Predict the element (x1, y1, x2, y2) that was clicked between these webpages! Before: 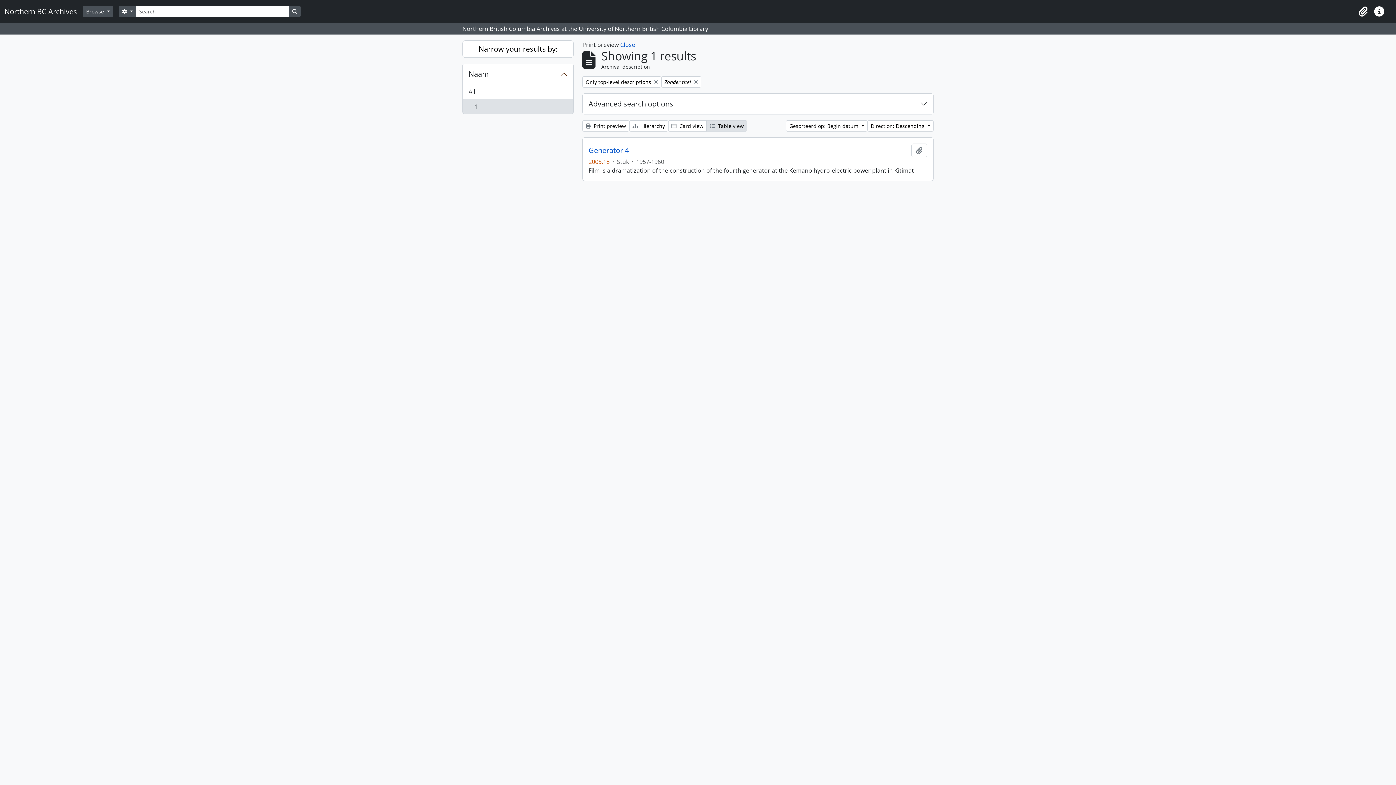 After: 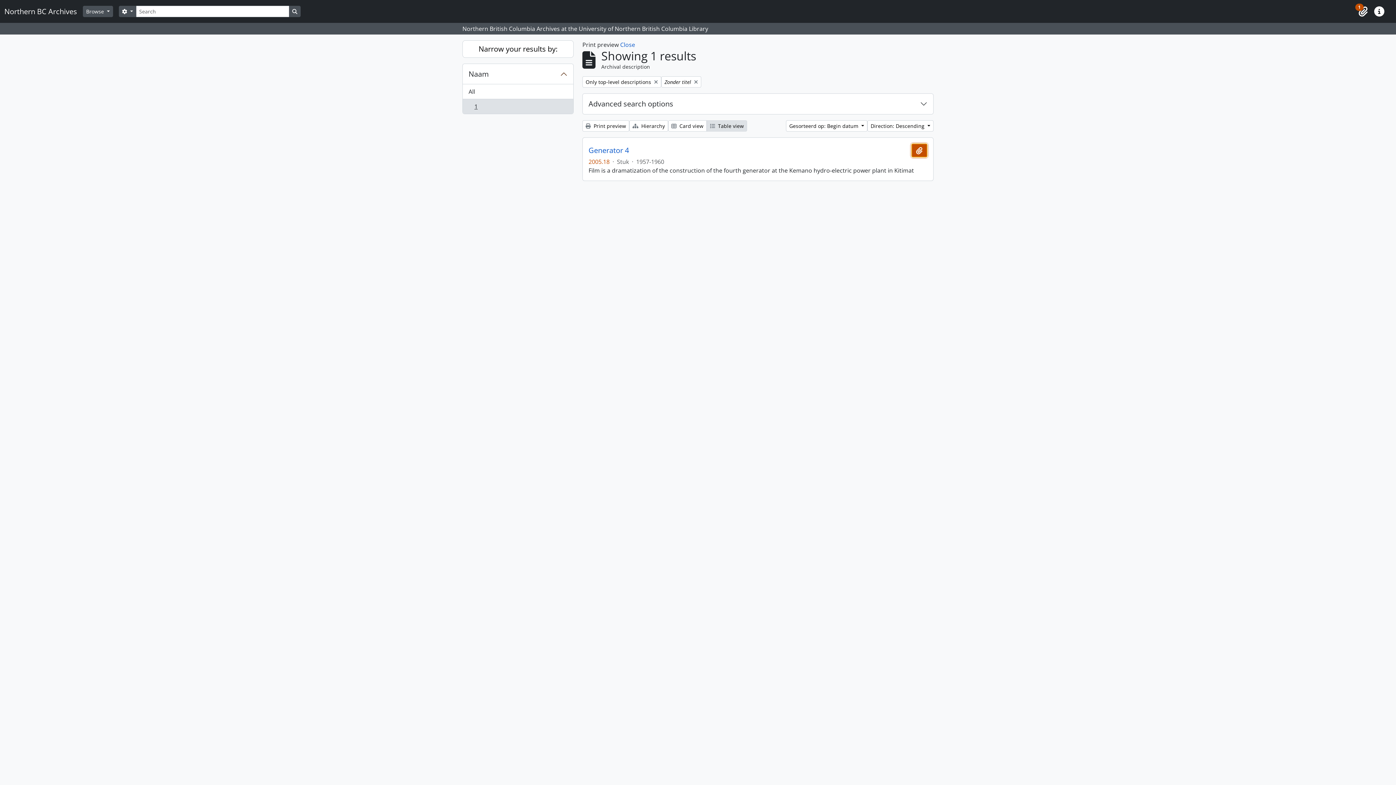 Action: bbox: (911, 143, 927, 157) label: Add to clipboard